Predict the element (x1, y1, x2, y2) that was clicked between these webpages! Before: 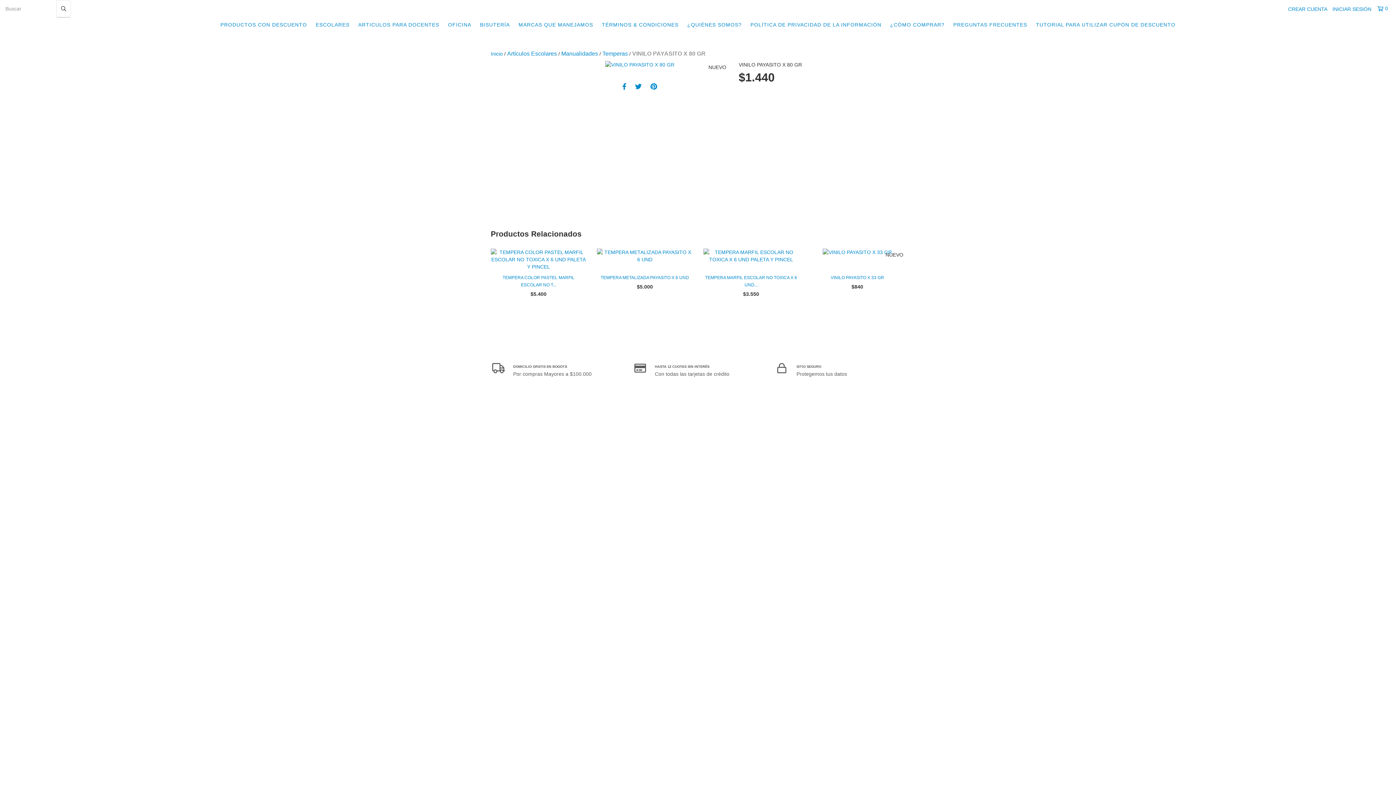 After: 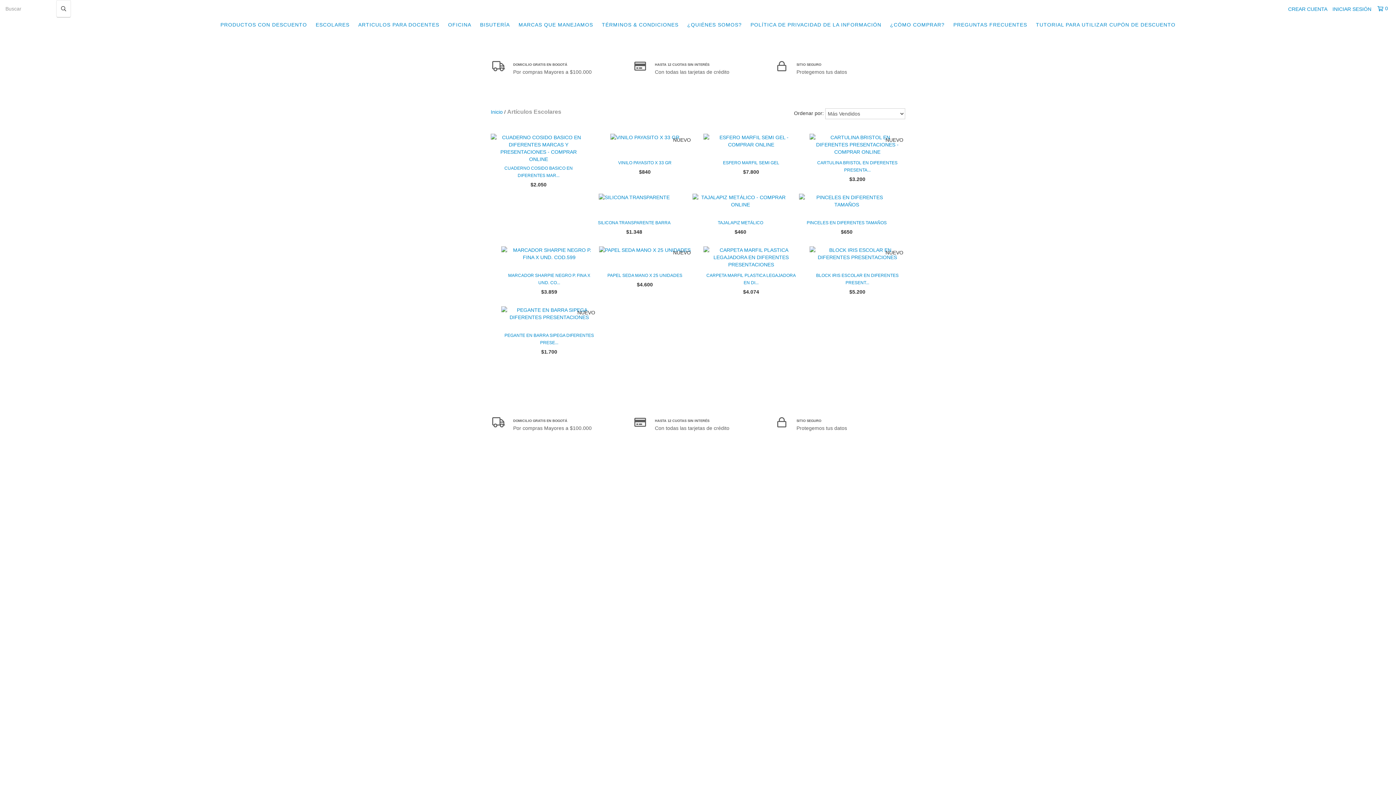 Action: label: ESCOLARES bbox: (312, 17, 353, 32)